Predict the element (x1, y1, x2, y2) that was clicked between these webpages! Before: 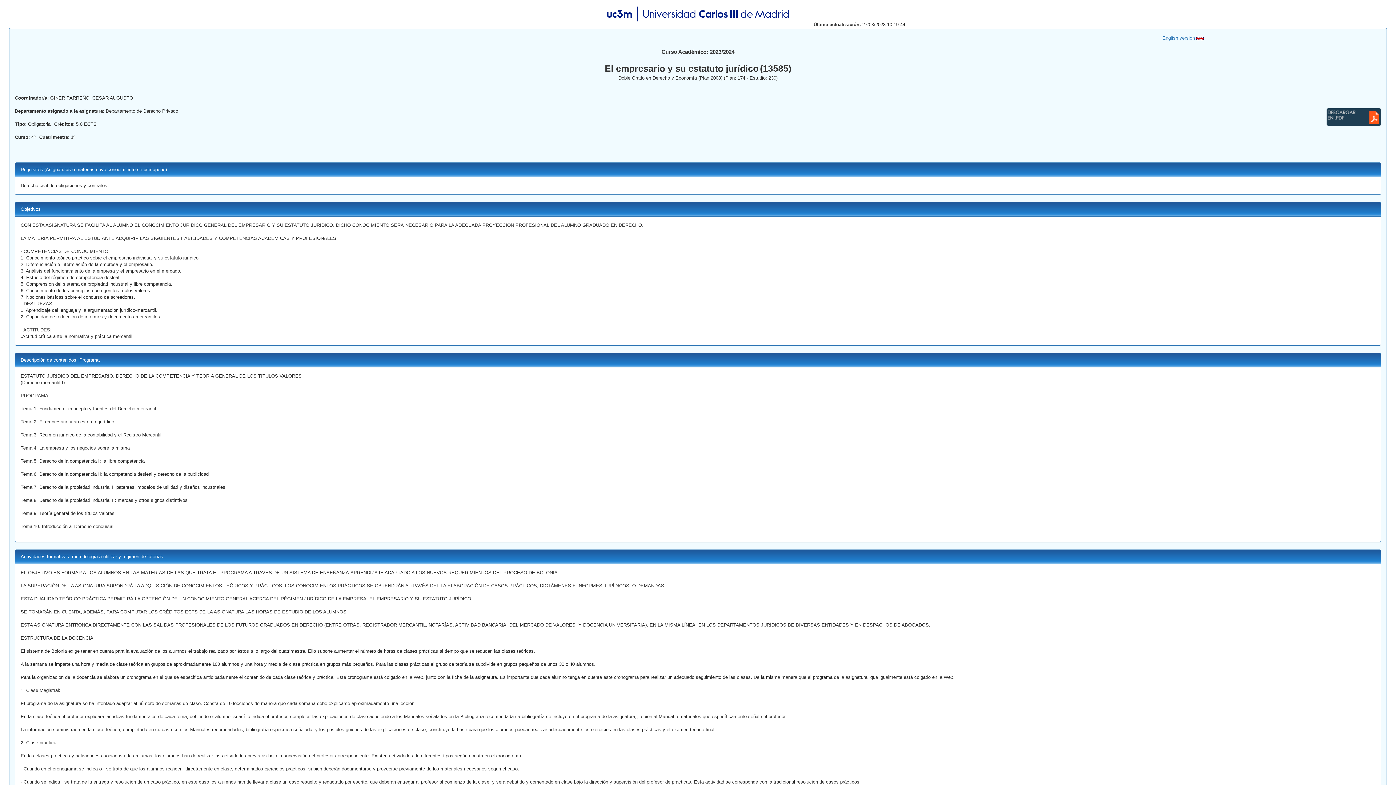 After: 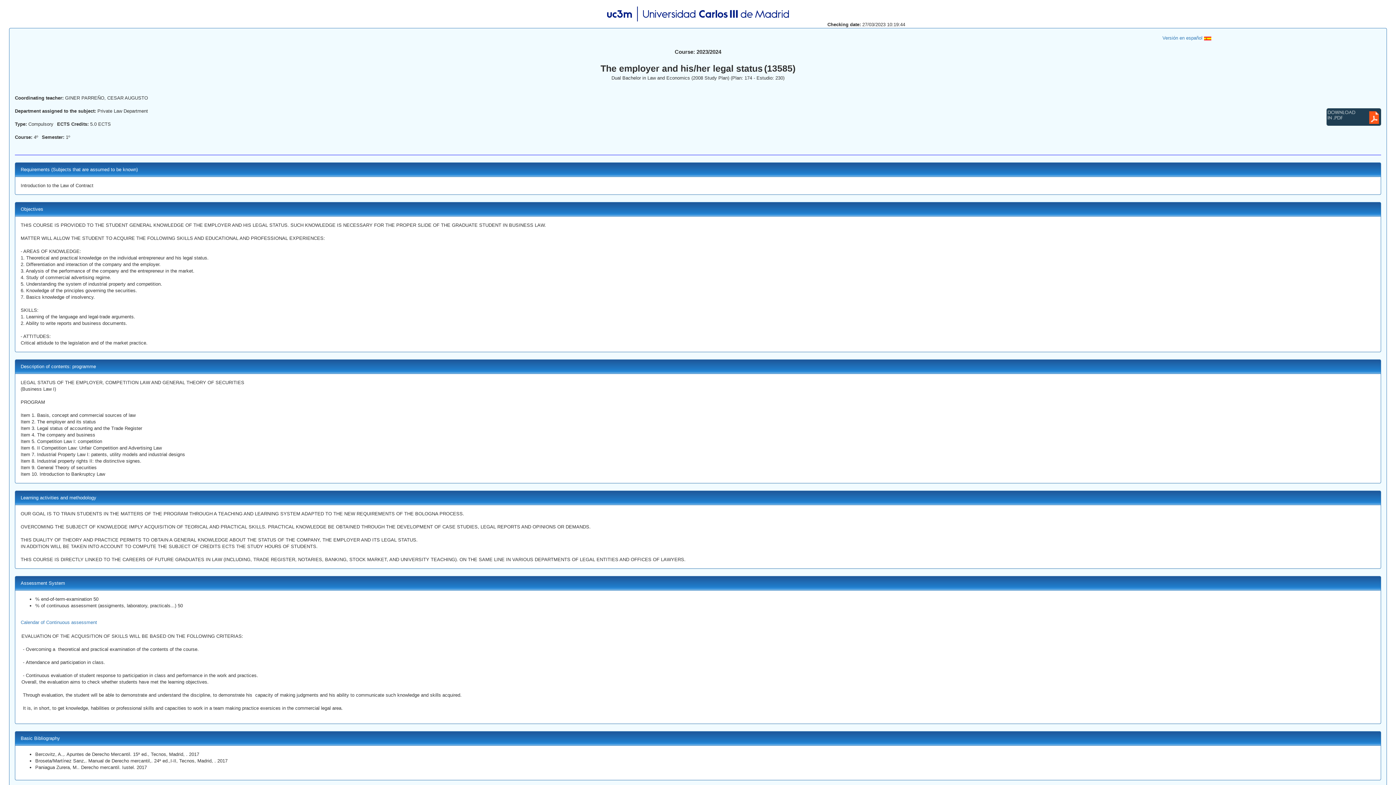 Action: label: English version  bbox: (1162, 35, 1203, 40)